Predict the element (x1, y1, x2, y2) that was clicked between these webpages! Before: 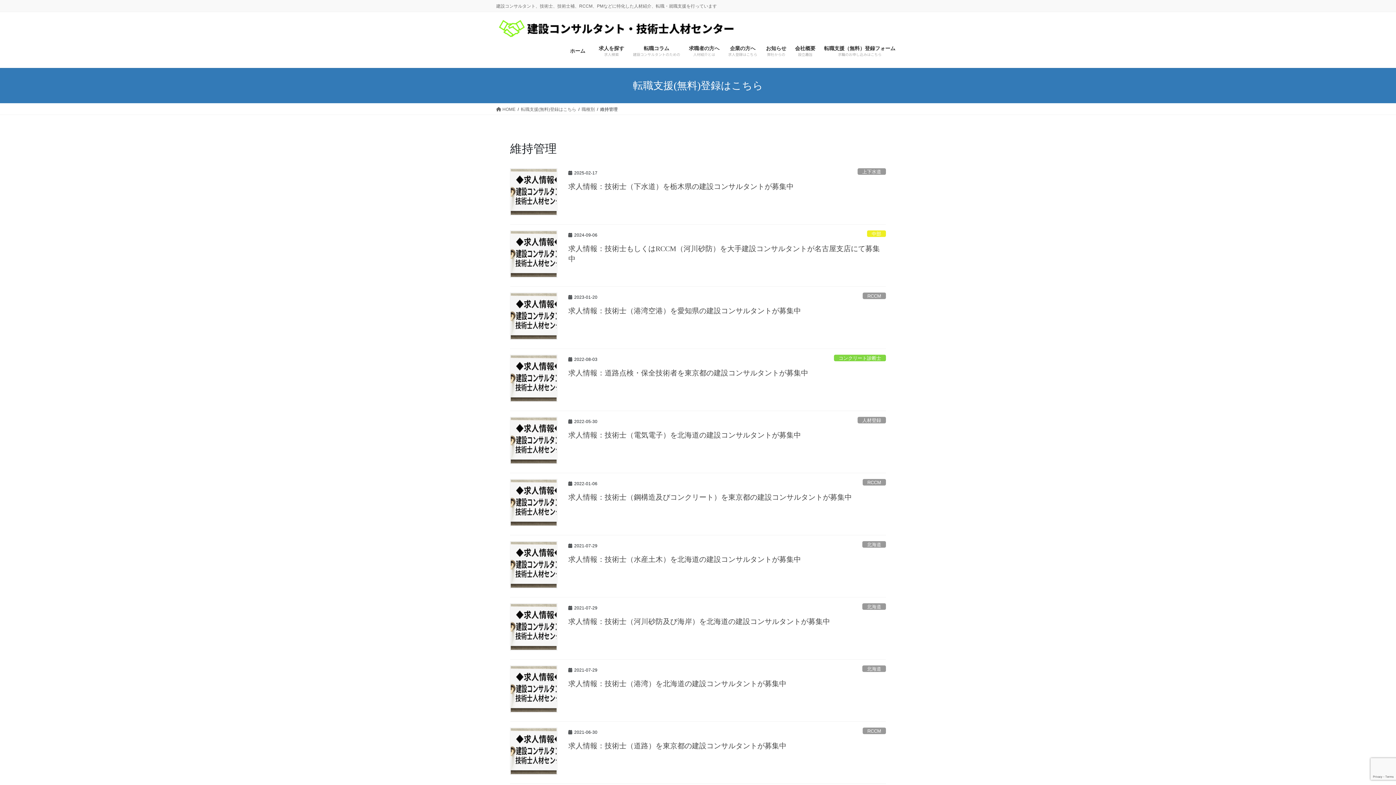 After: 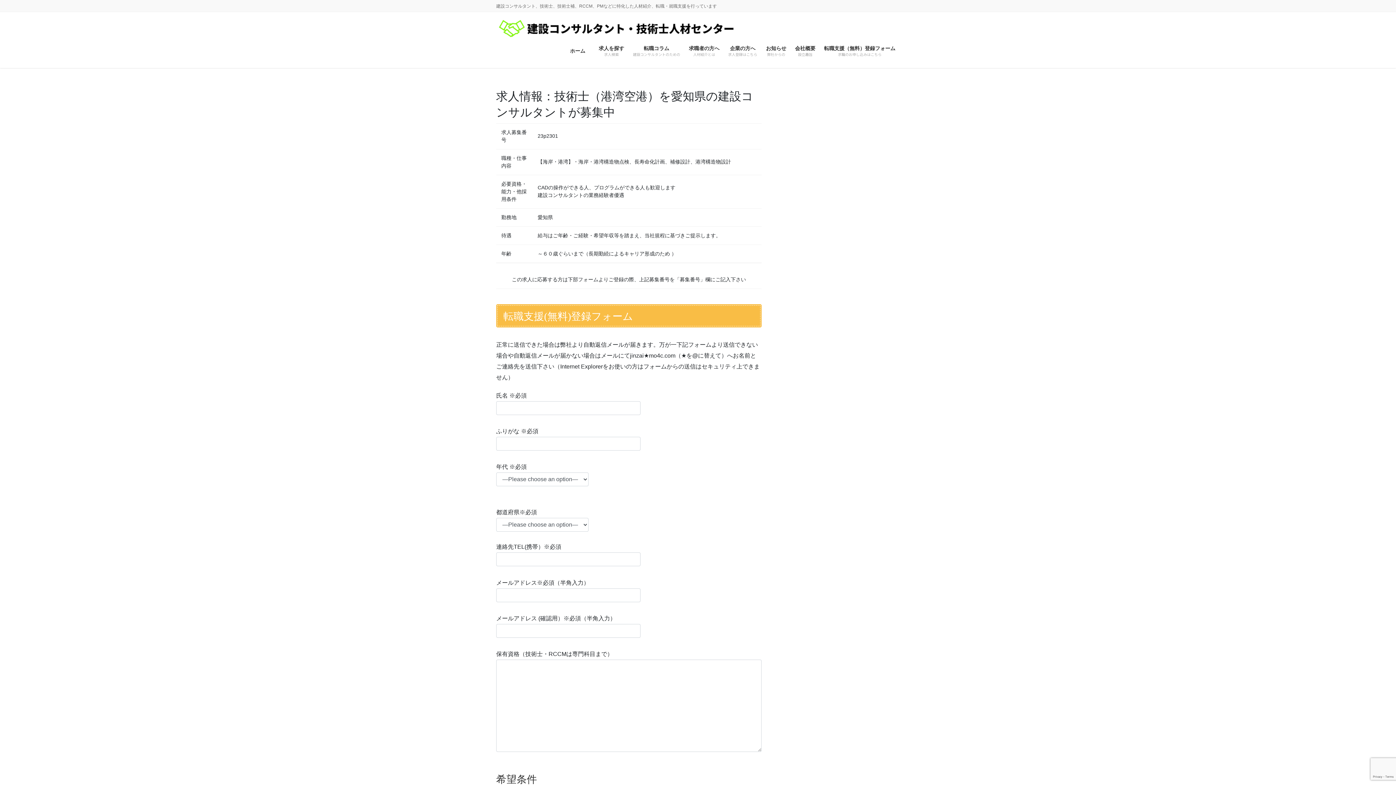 Action: bbox: (568, 307, 801, 315) label: 求人情報：技術士（港湾空港）を愛知県の建設コンサルタントが募集中